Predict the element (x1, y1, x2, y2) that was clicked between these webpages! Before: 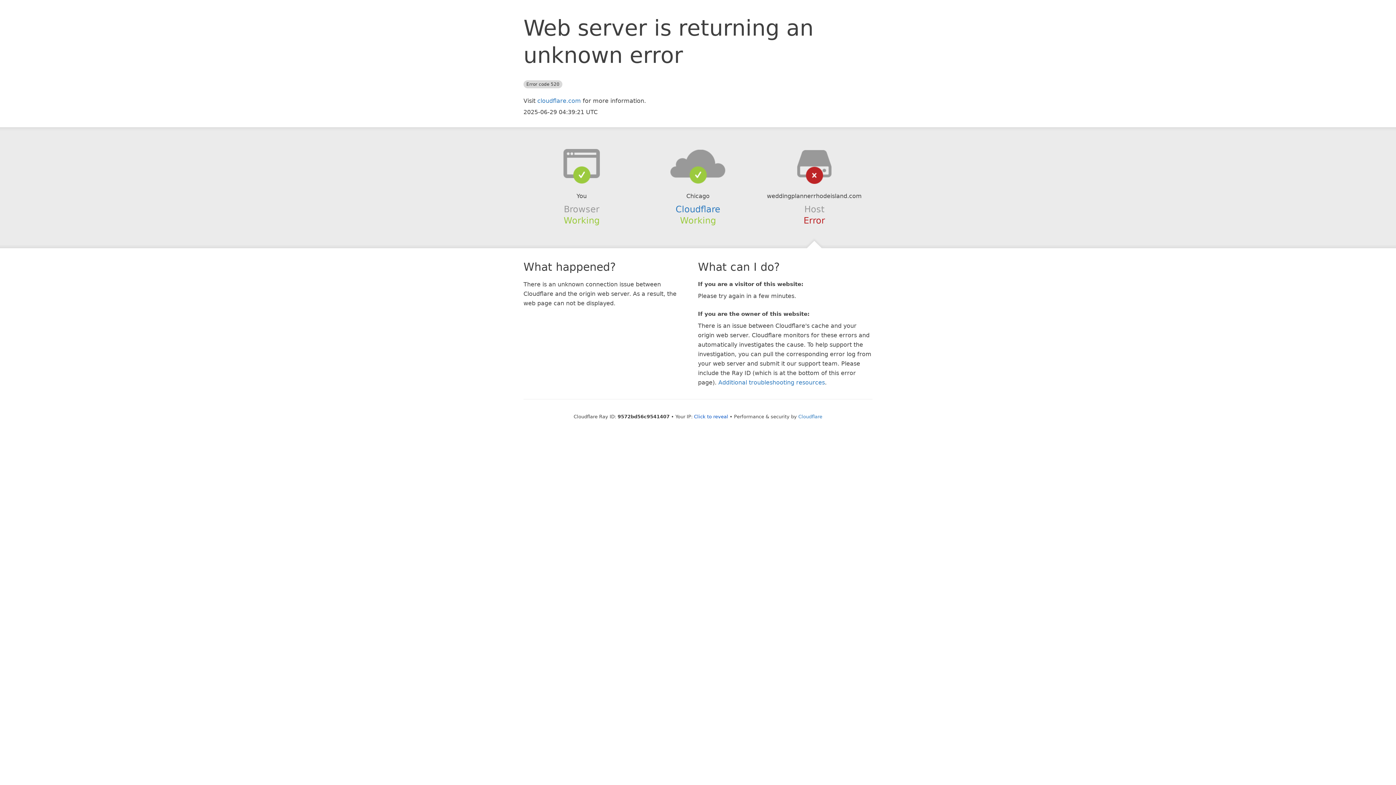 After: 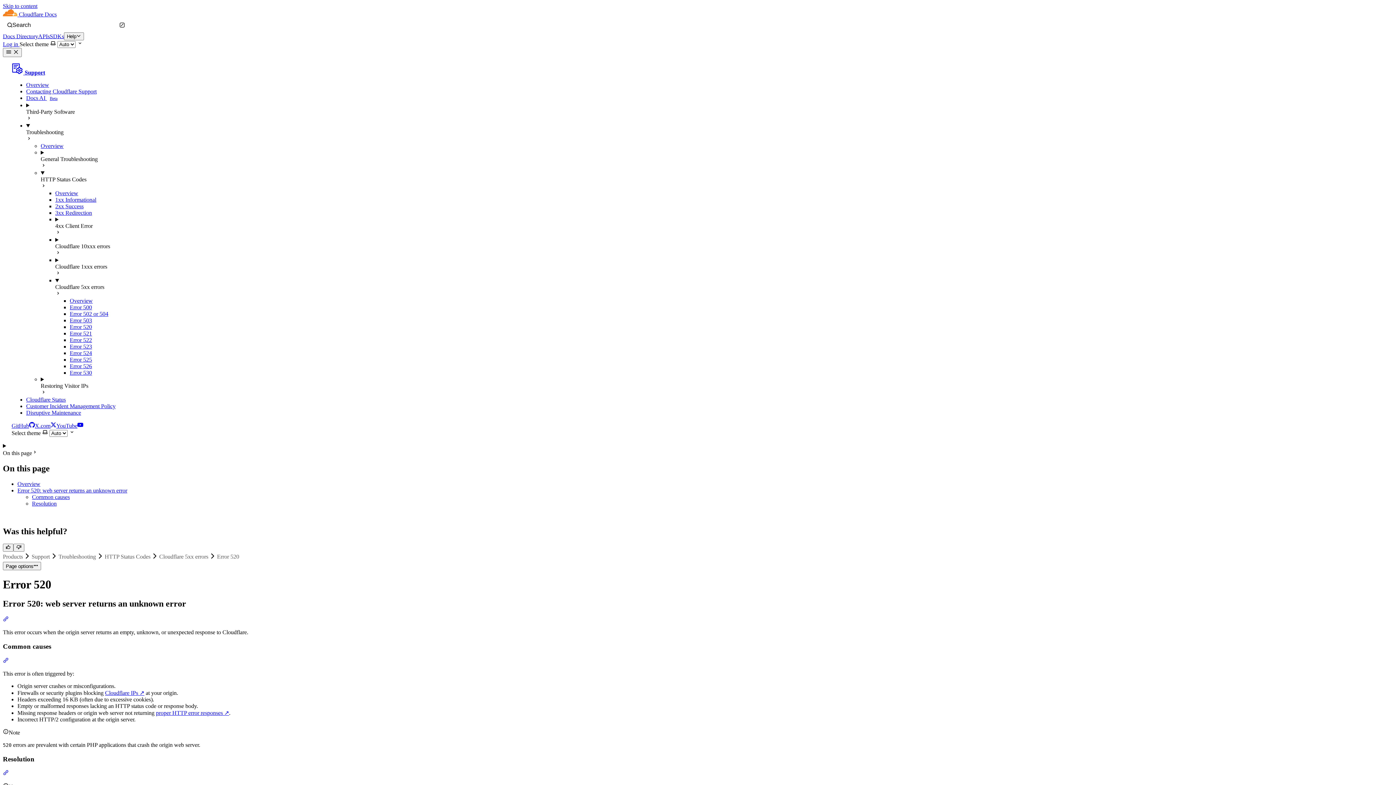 Action: bbox: (718, 379, 825, 386) label: Additional troubleshooting resources